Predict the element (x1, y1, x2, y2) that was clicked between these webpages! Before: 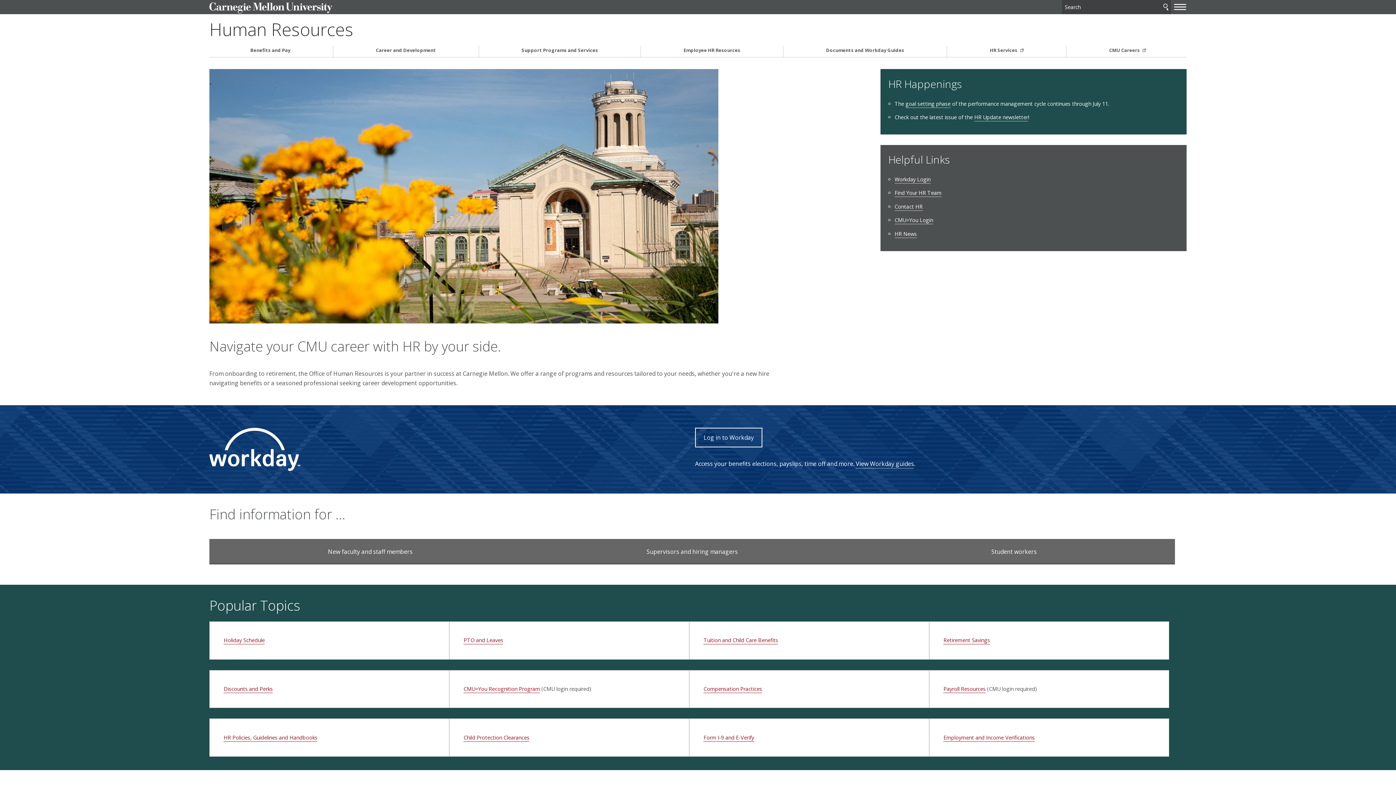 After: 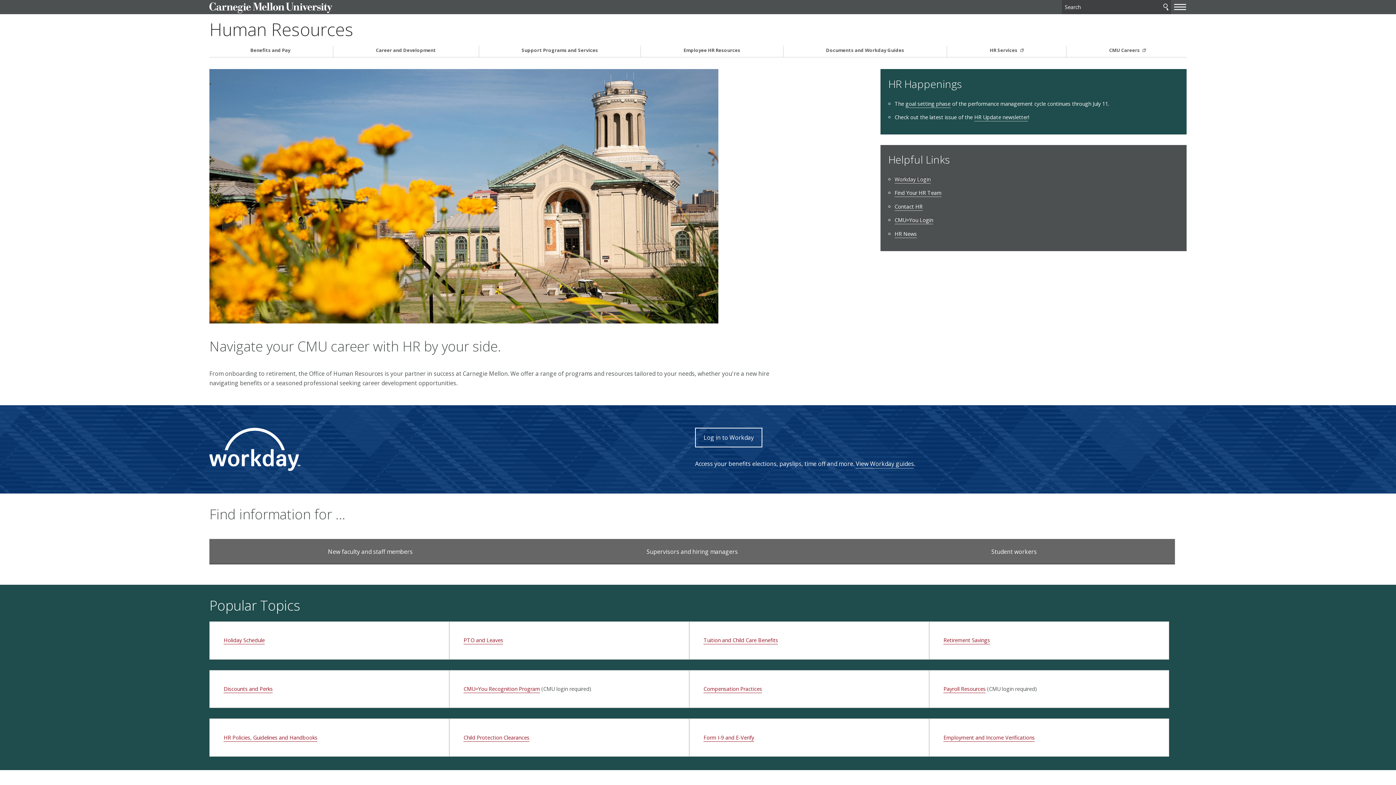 Action: bbox: (894, 176, 930, 183) label: Workday Login